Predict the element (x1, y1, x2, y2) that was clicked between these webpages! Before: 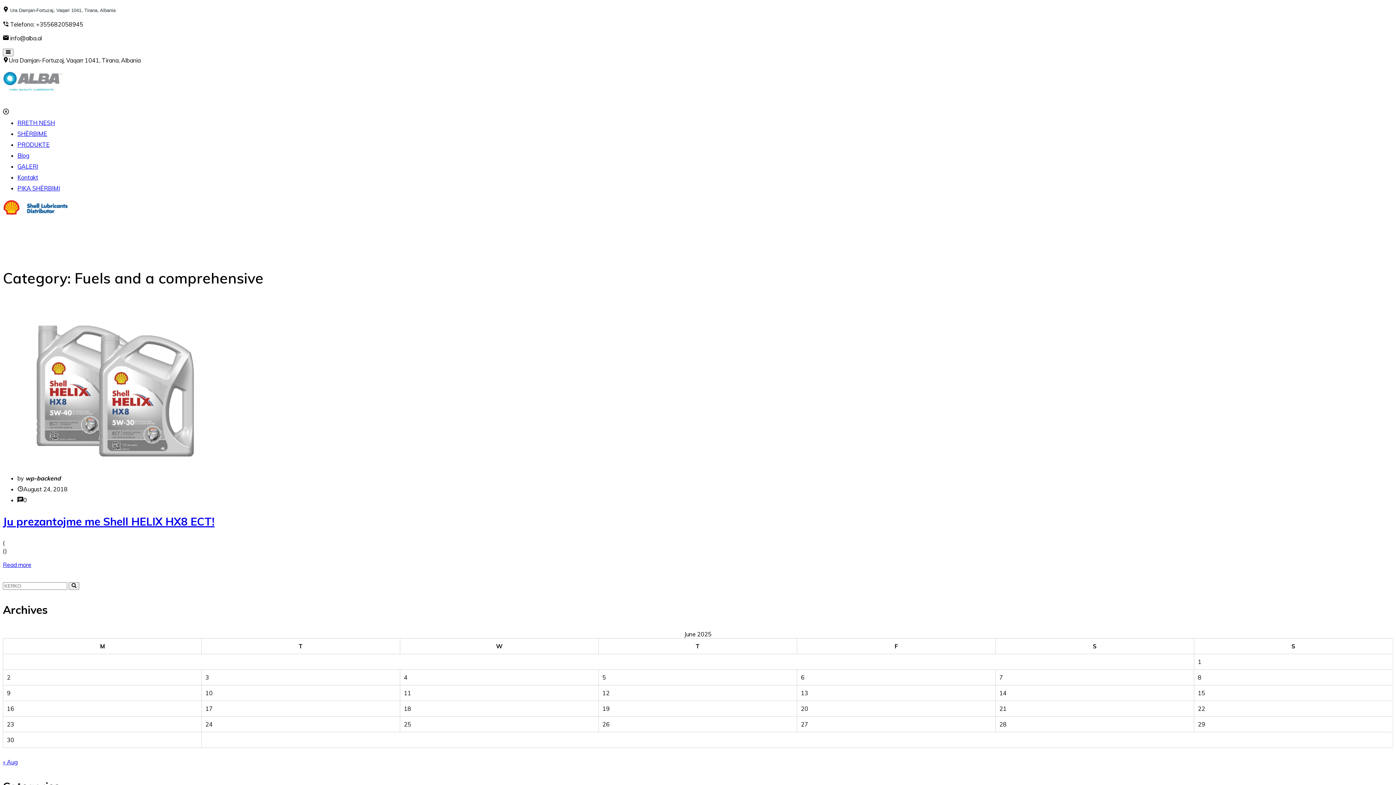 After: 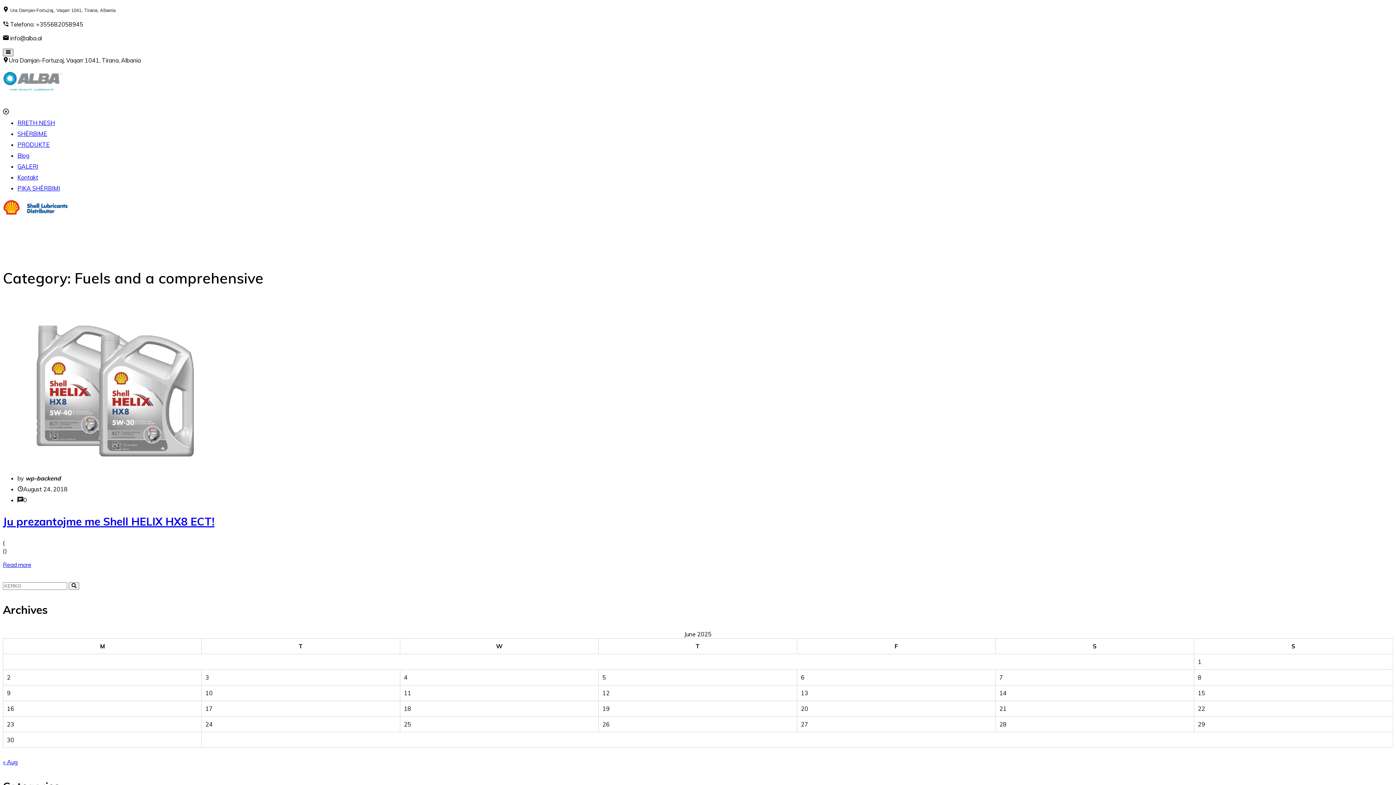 Action: bbox: (2, 48, 13, 56)